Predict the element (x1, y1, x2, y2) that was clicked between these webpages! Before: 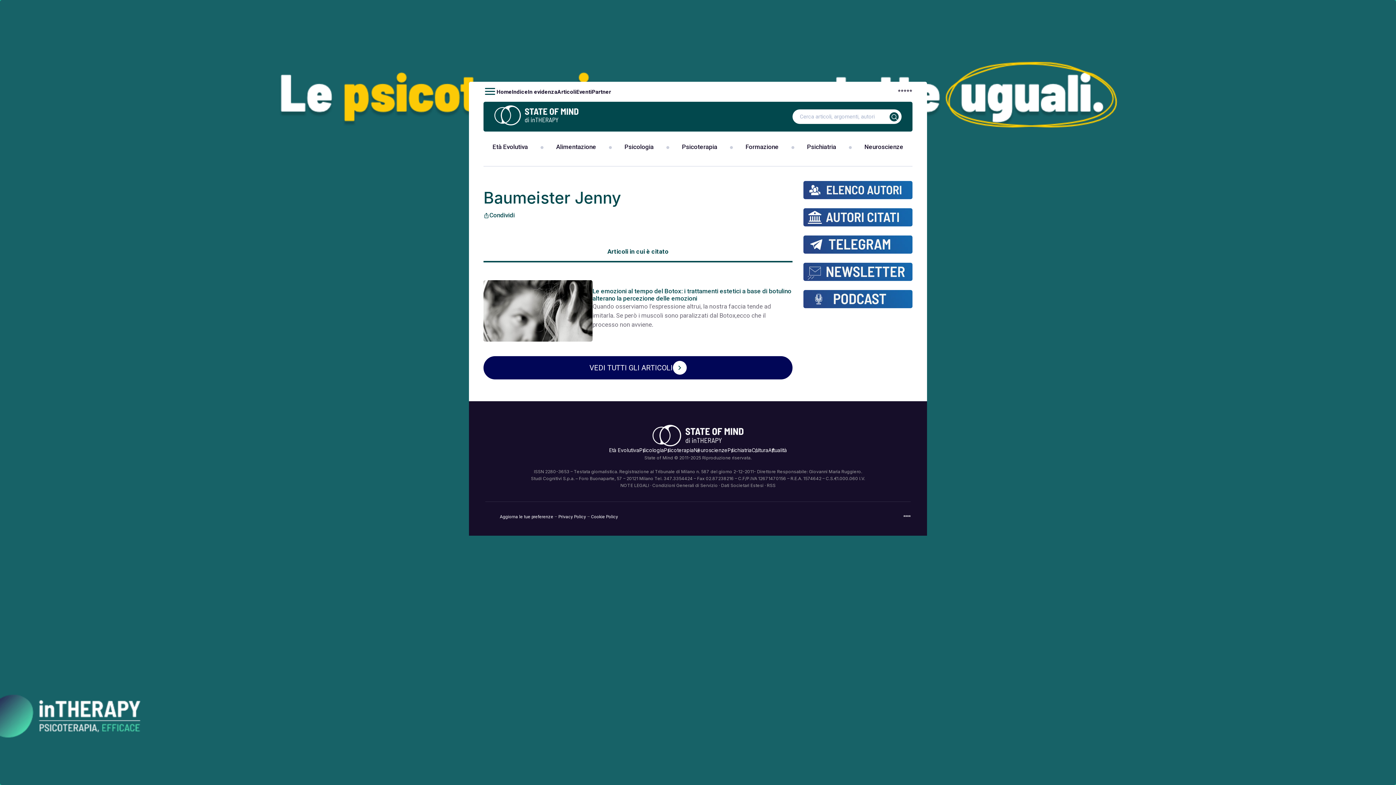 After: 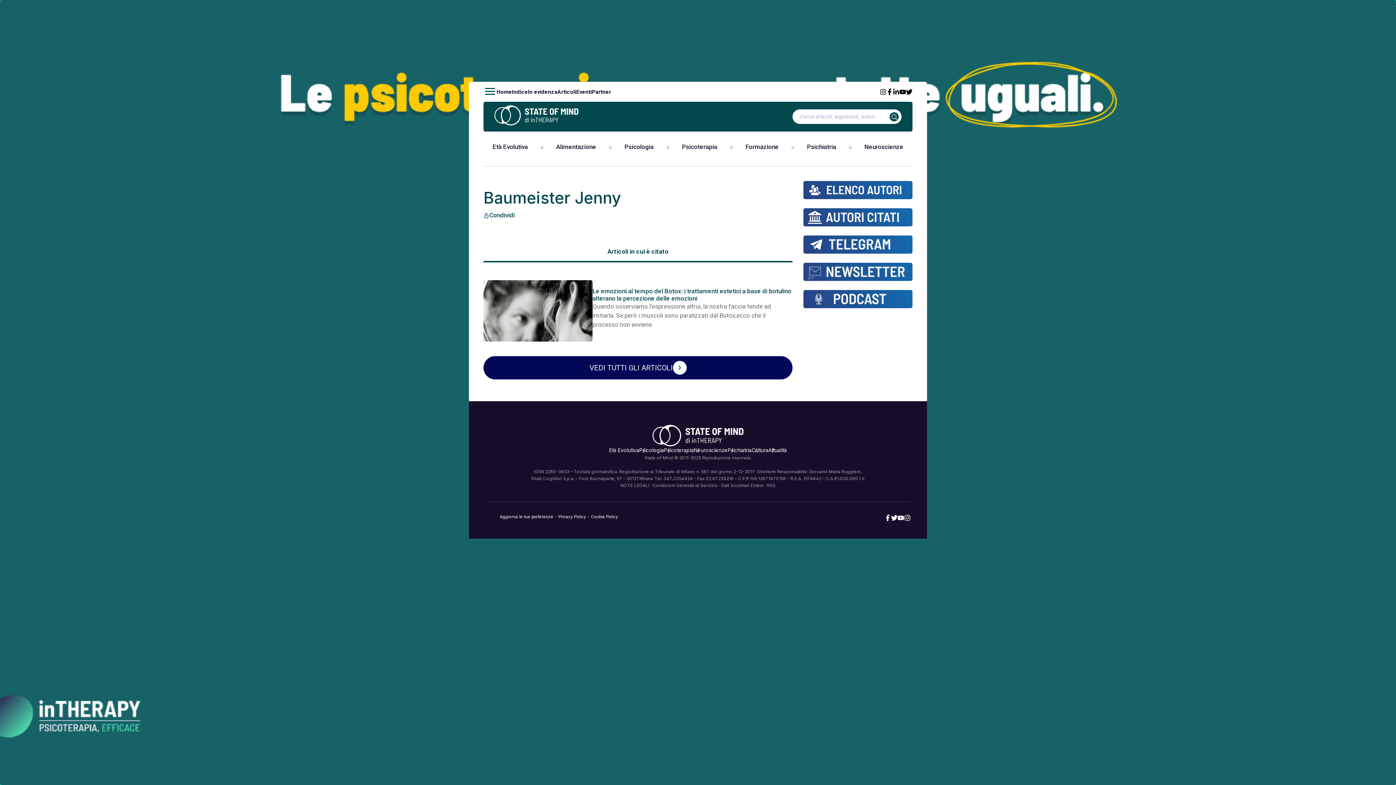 Action: bbox: (903, 514, 905, 519) label: *